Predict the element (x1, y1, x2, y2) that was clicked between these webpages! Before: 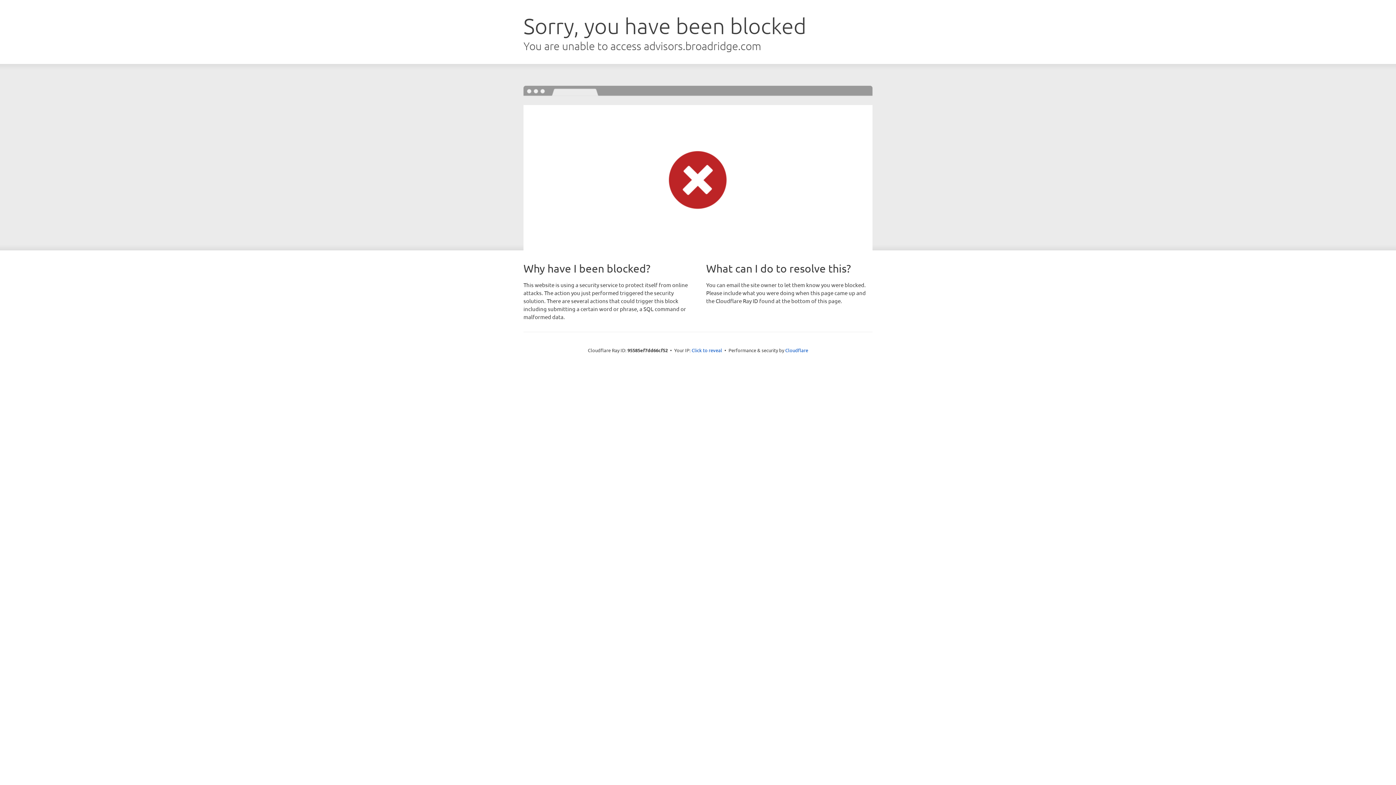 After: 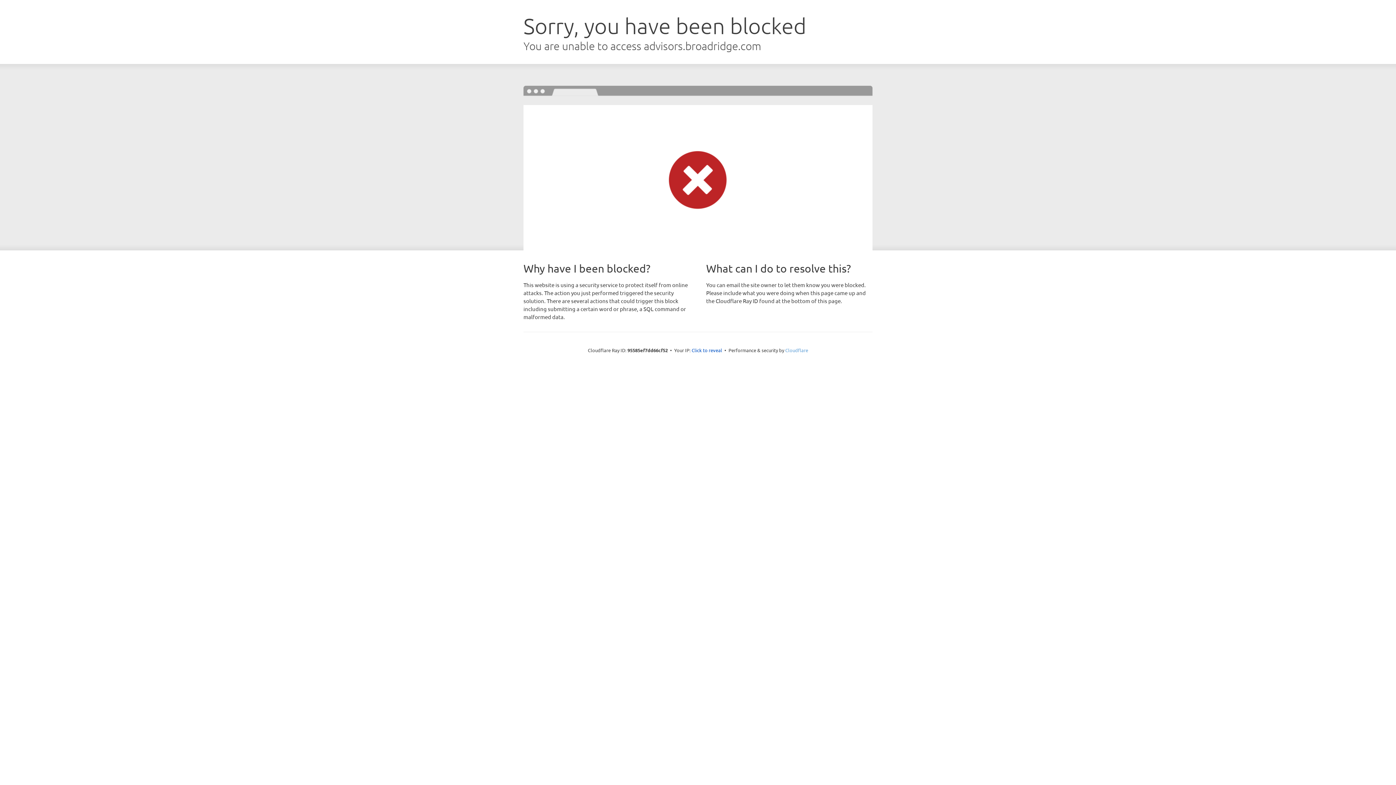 Action: label: Cloudflare bbox: (785, 347, 808, 353)